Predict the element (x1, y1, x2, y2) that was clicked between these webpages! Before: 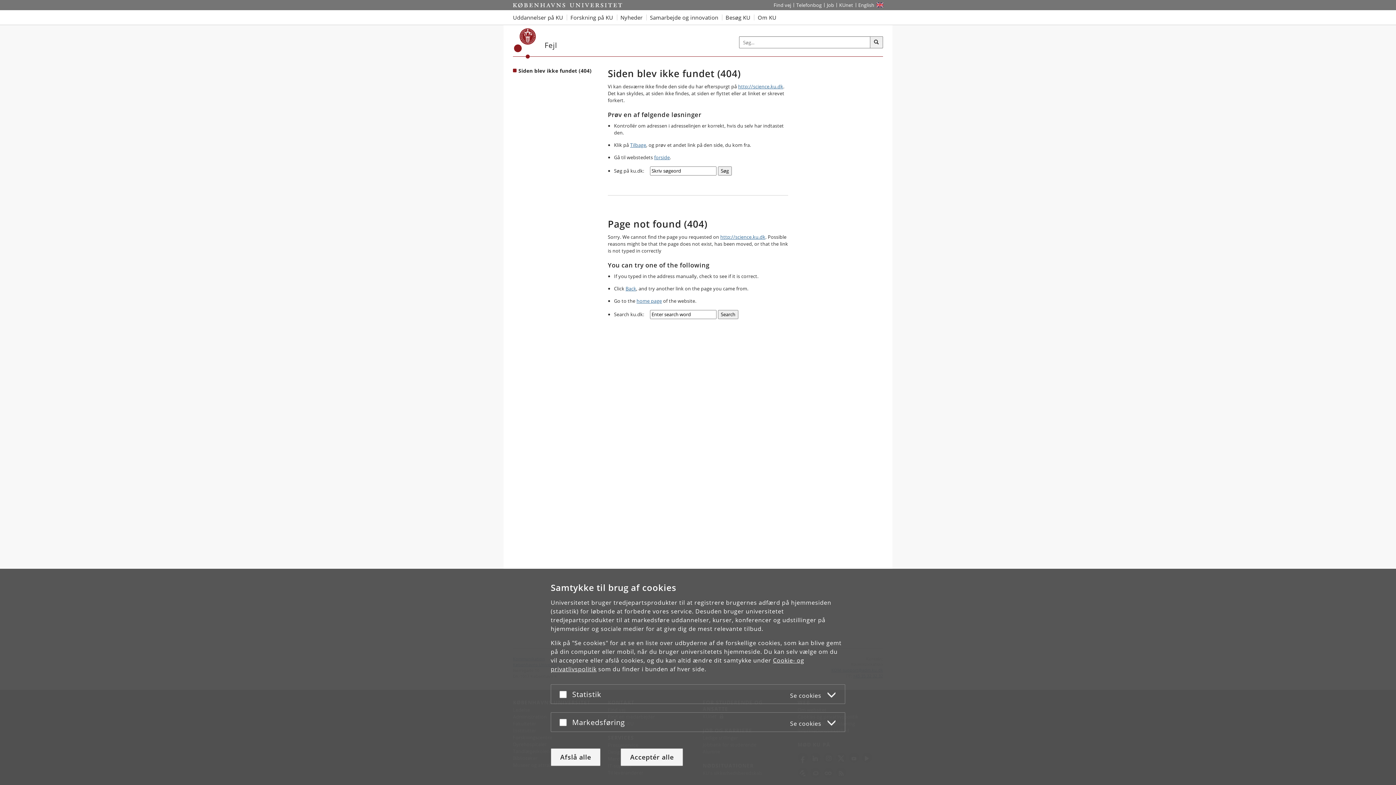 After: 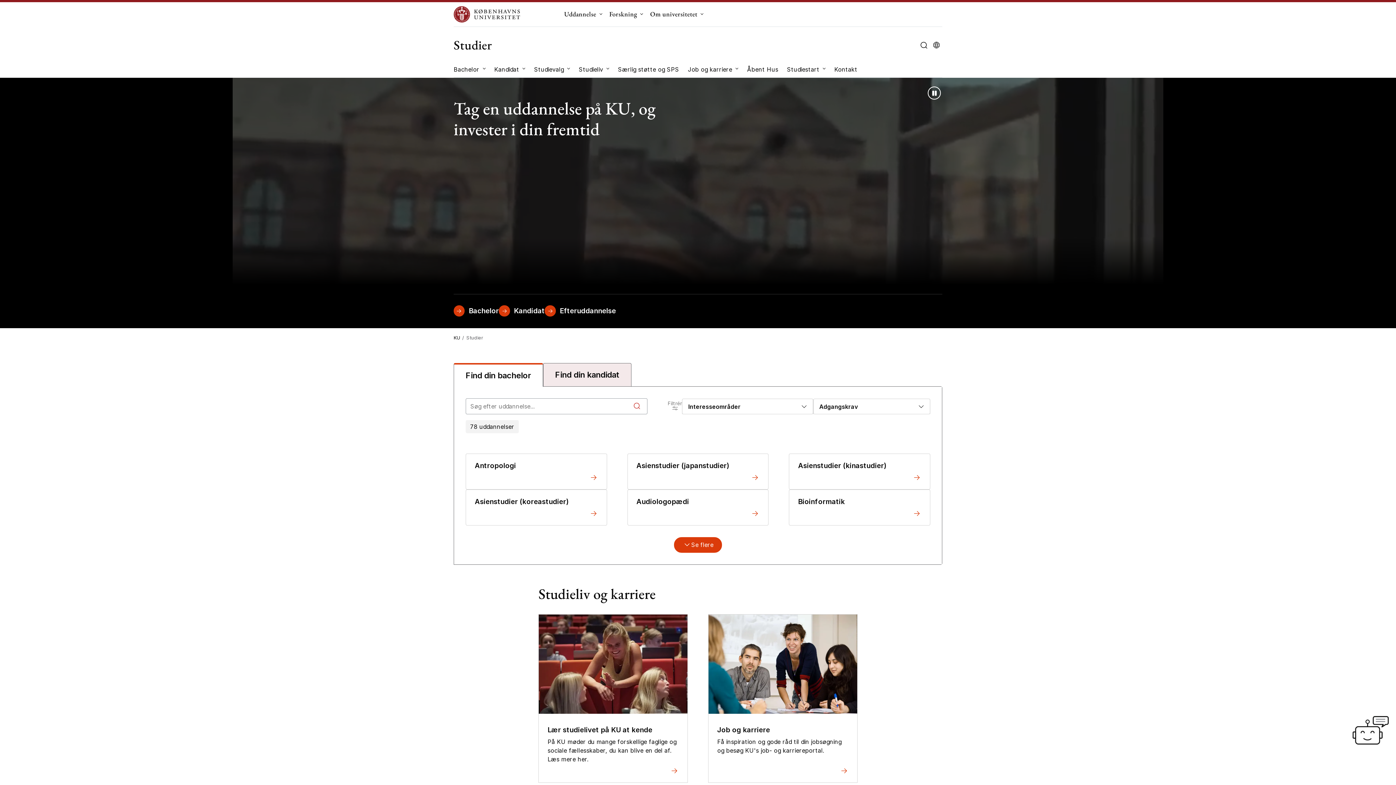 Action: bbox: (513, 10, 566, 24) label: Se alle uddannelser på KU